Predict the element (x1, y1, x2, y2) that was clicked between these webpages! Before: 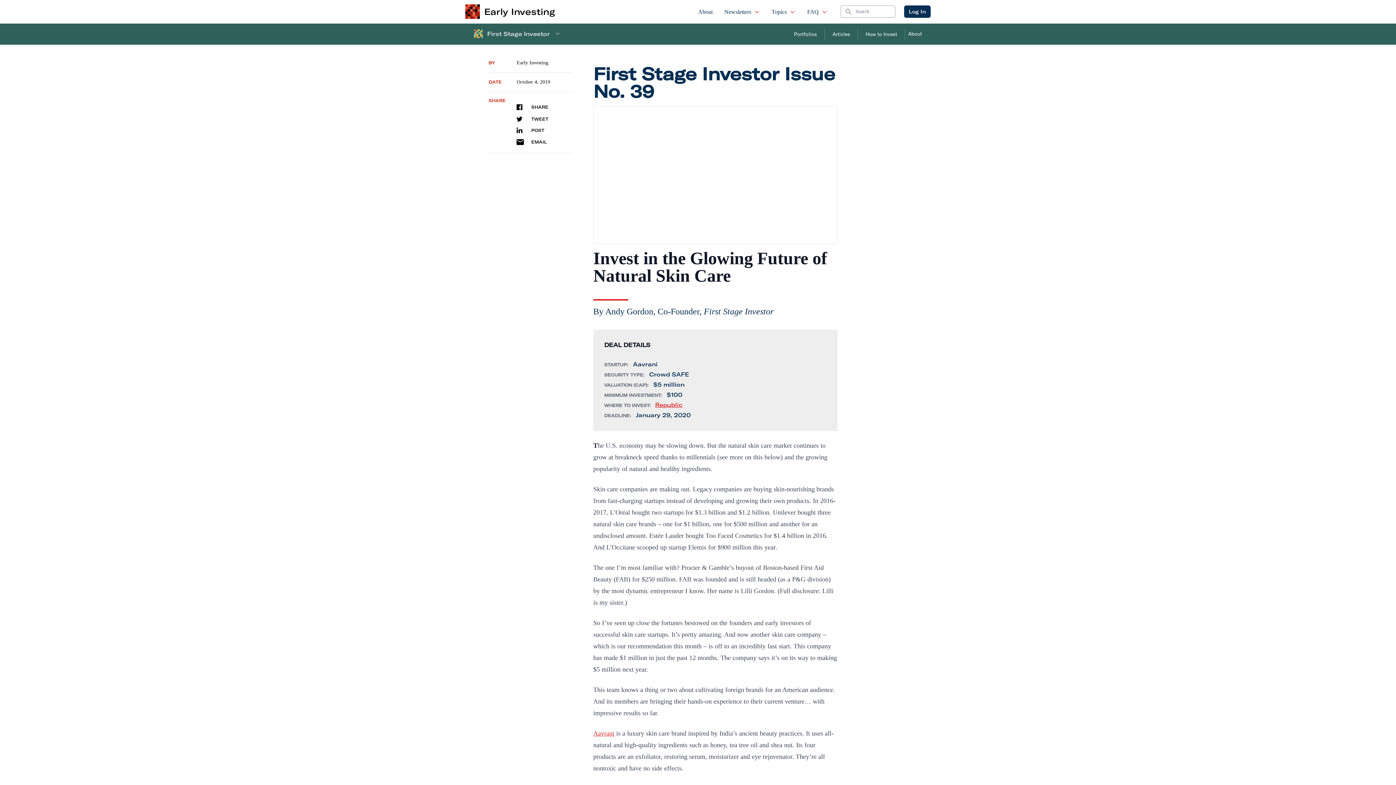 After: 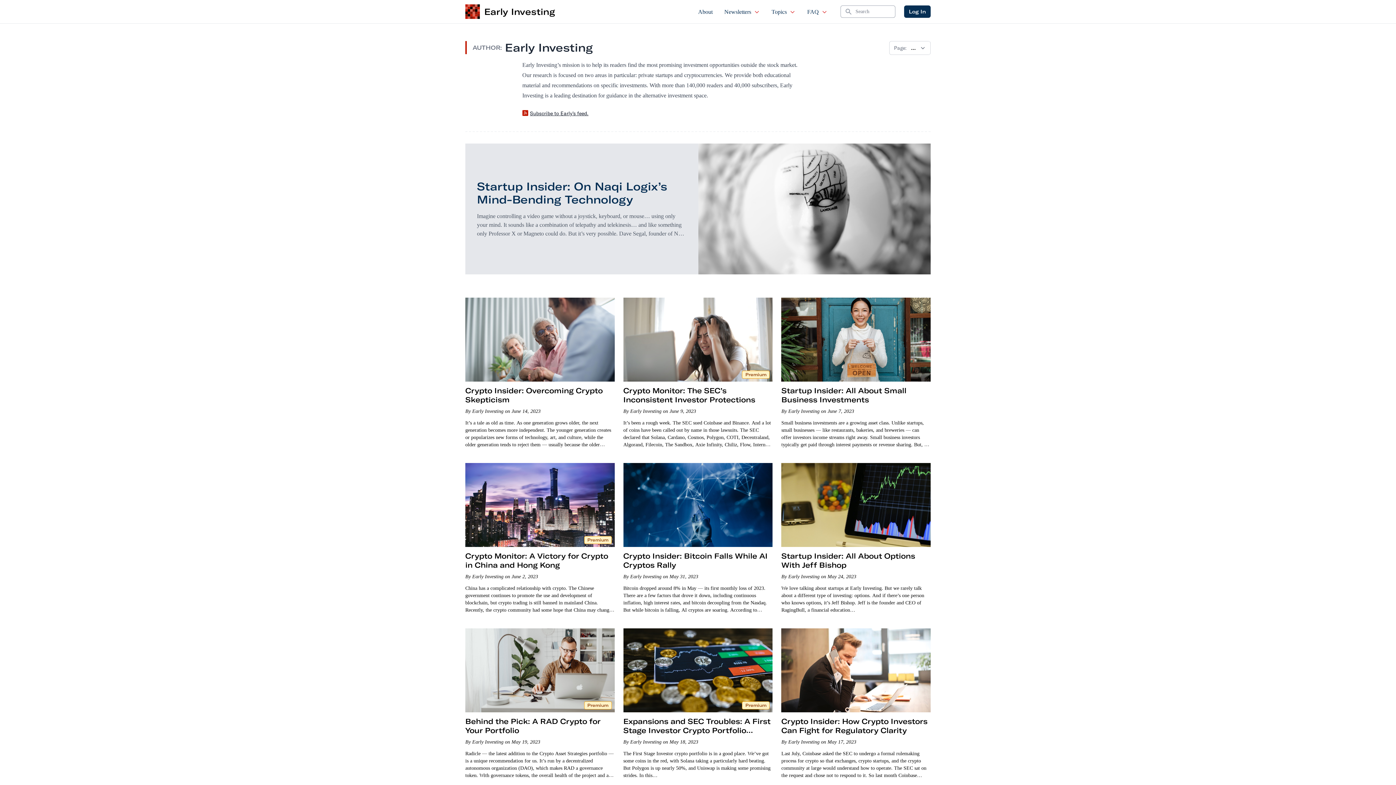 Action: bbox: (516, 60, 548, 65) label: Early Investing